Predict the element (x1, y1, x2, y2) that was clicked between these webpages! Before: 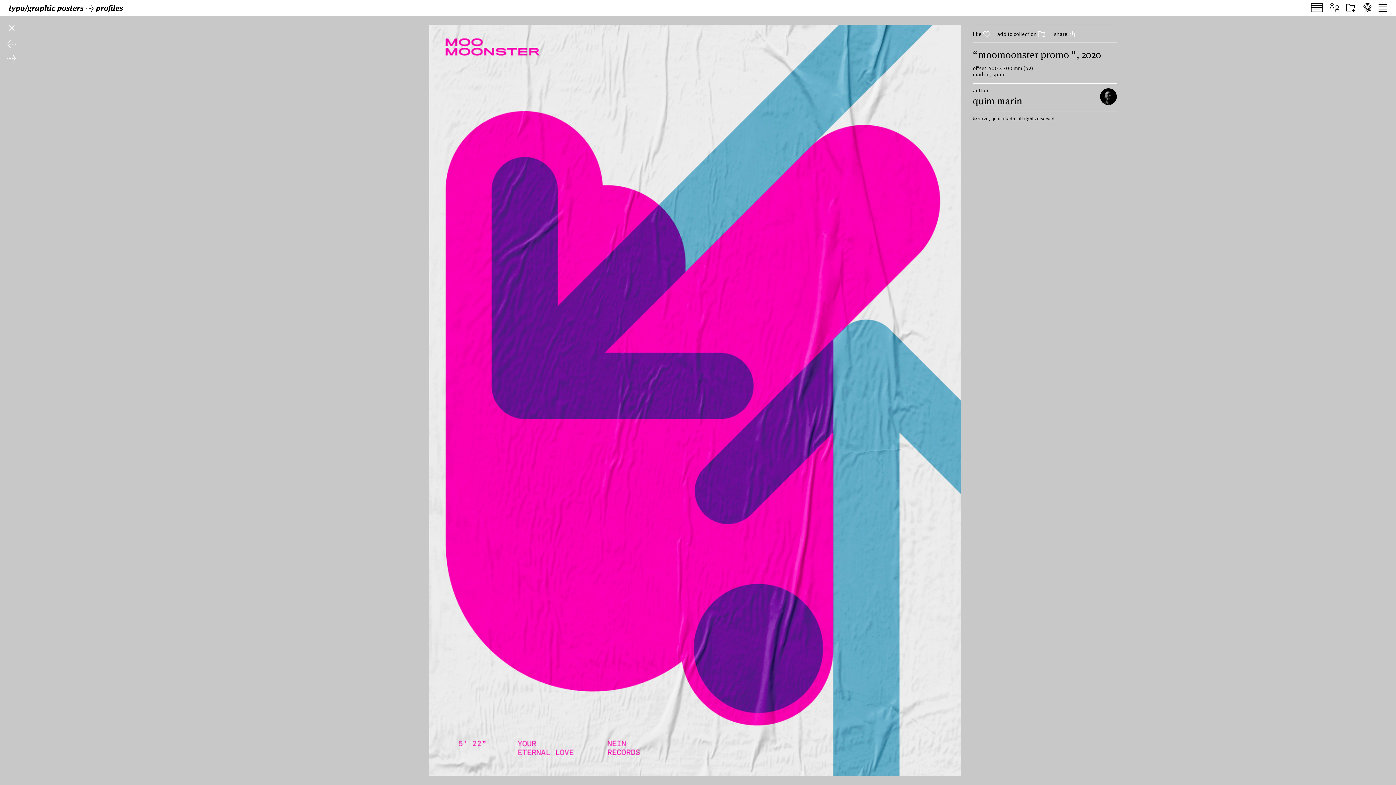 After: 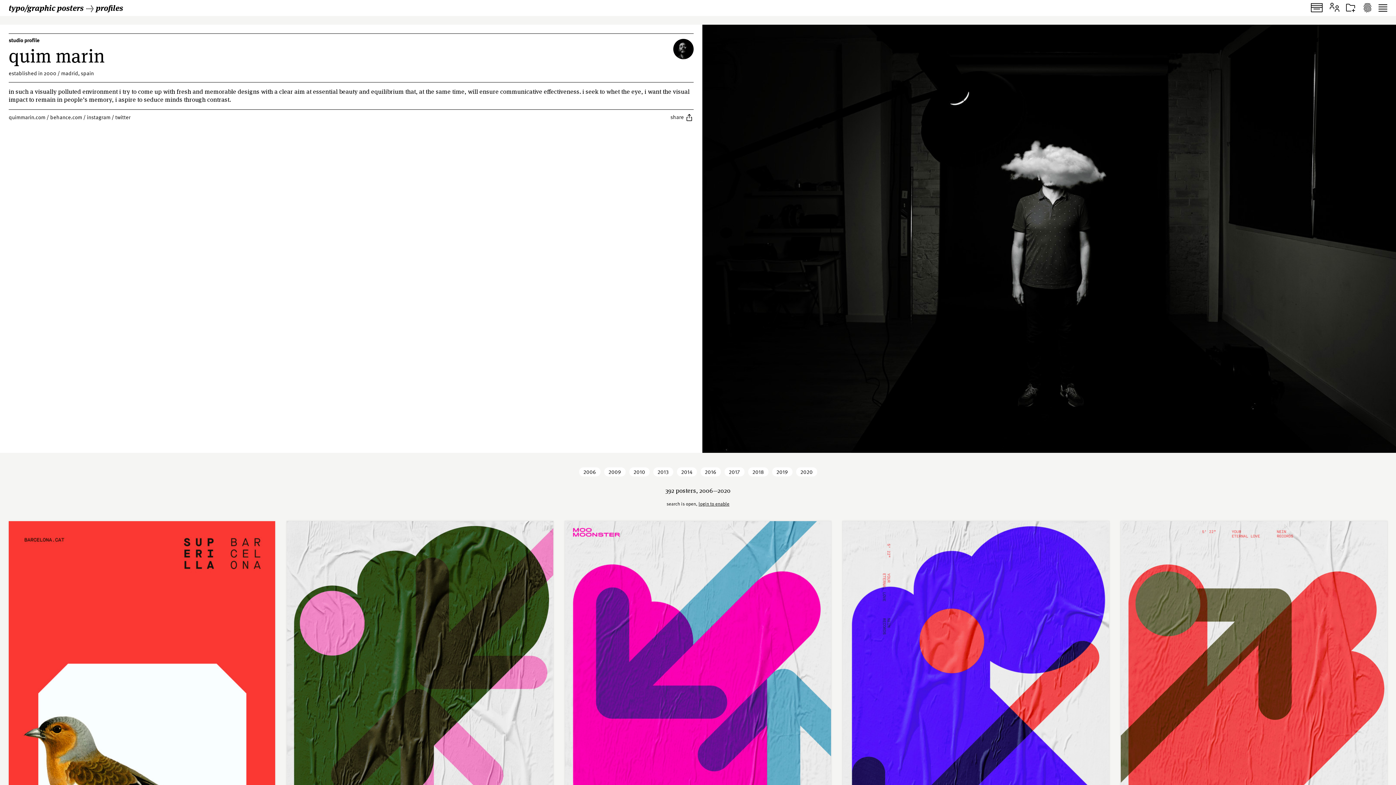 Action: bbox: (1, 20, 21, 35)